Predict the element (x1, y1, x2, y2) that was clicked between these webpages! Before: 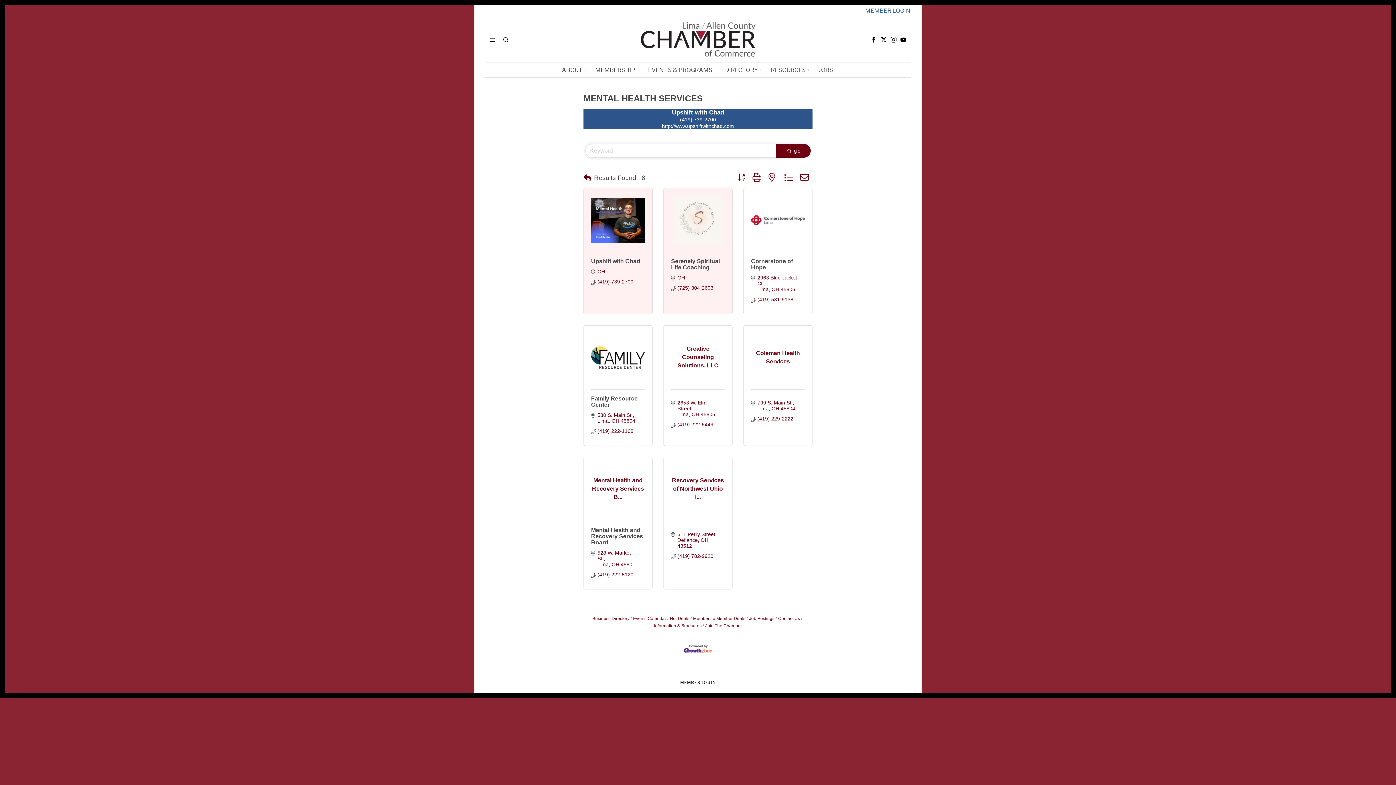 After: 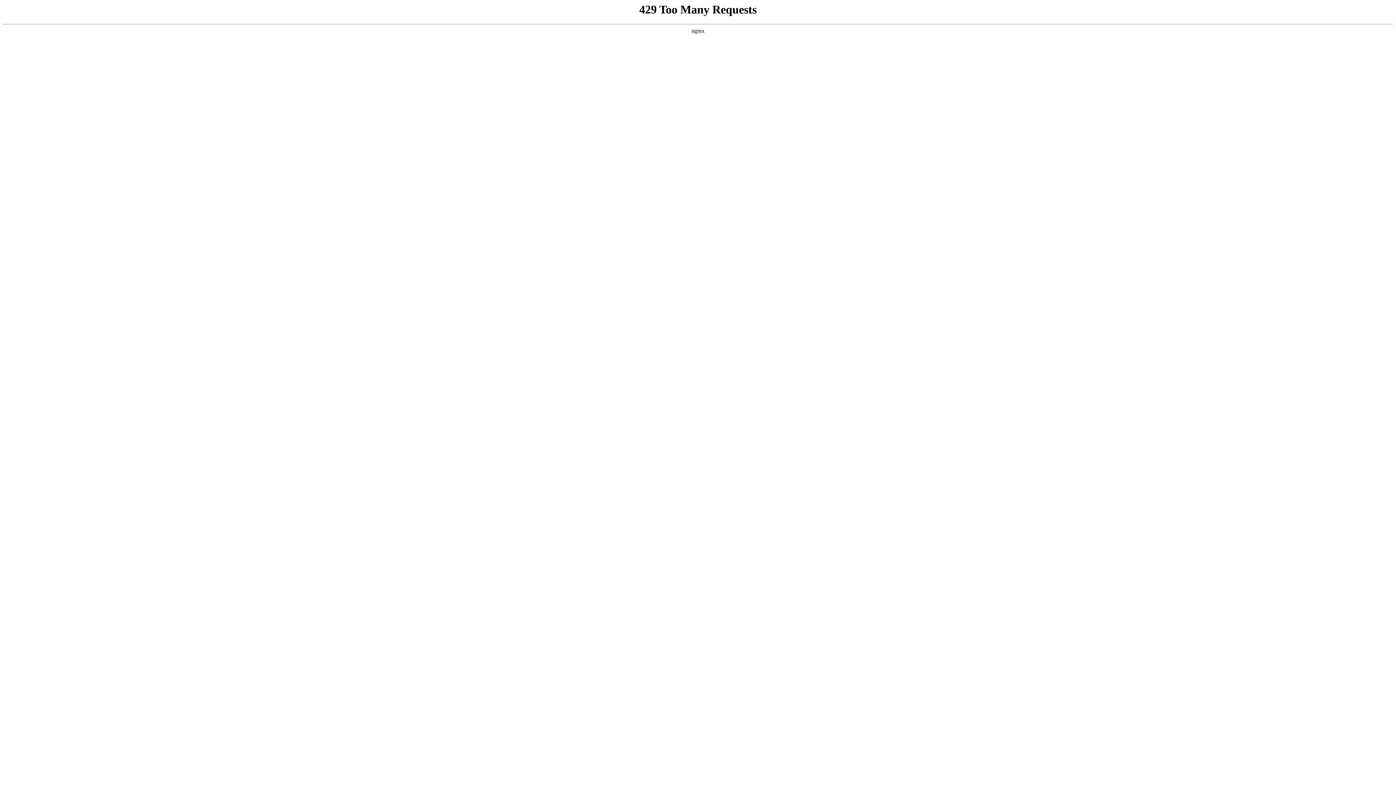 Action: bbox: (643, 63, 720, 77) label: EVENTS & PROGRAMS